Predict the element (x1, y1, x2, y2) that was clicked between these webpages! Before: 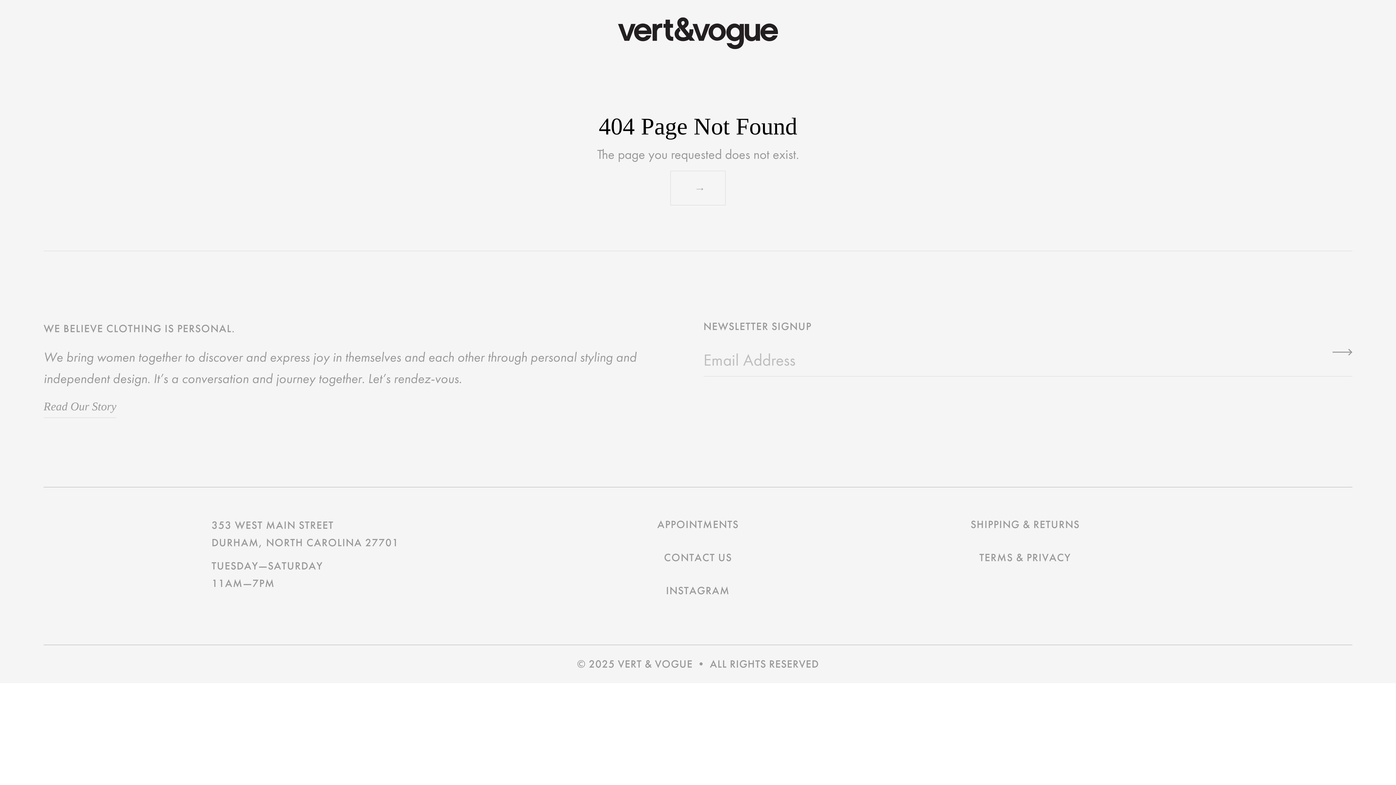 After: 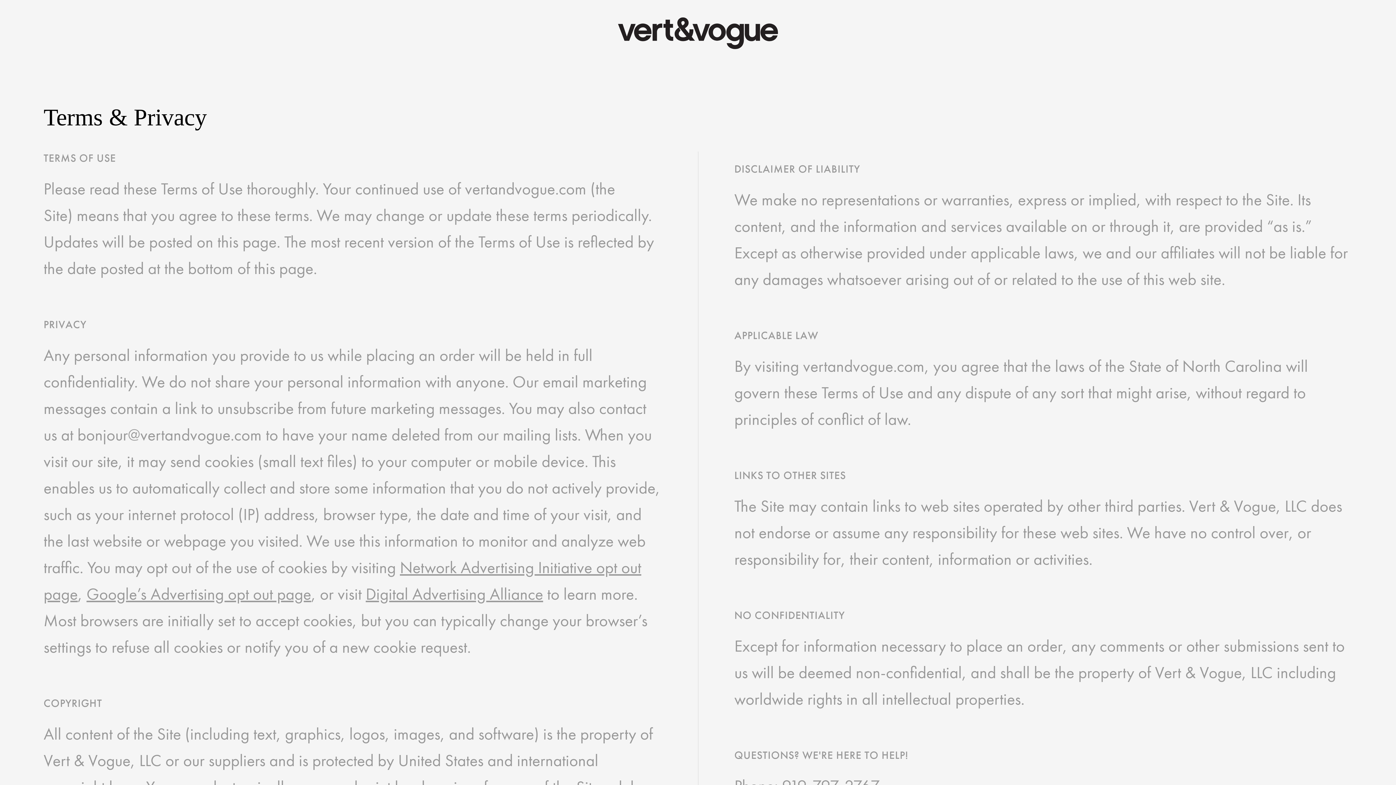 Action: label: TERMS & PRIVACY bbox: (979, 549, 1071, 566)